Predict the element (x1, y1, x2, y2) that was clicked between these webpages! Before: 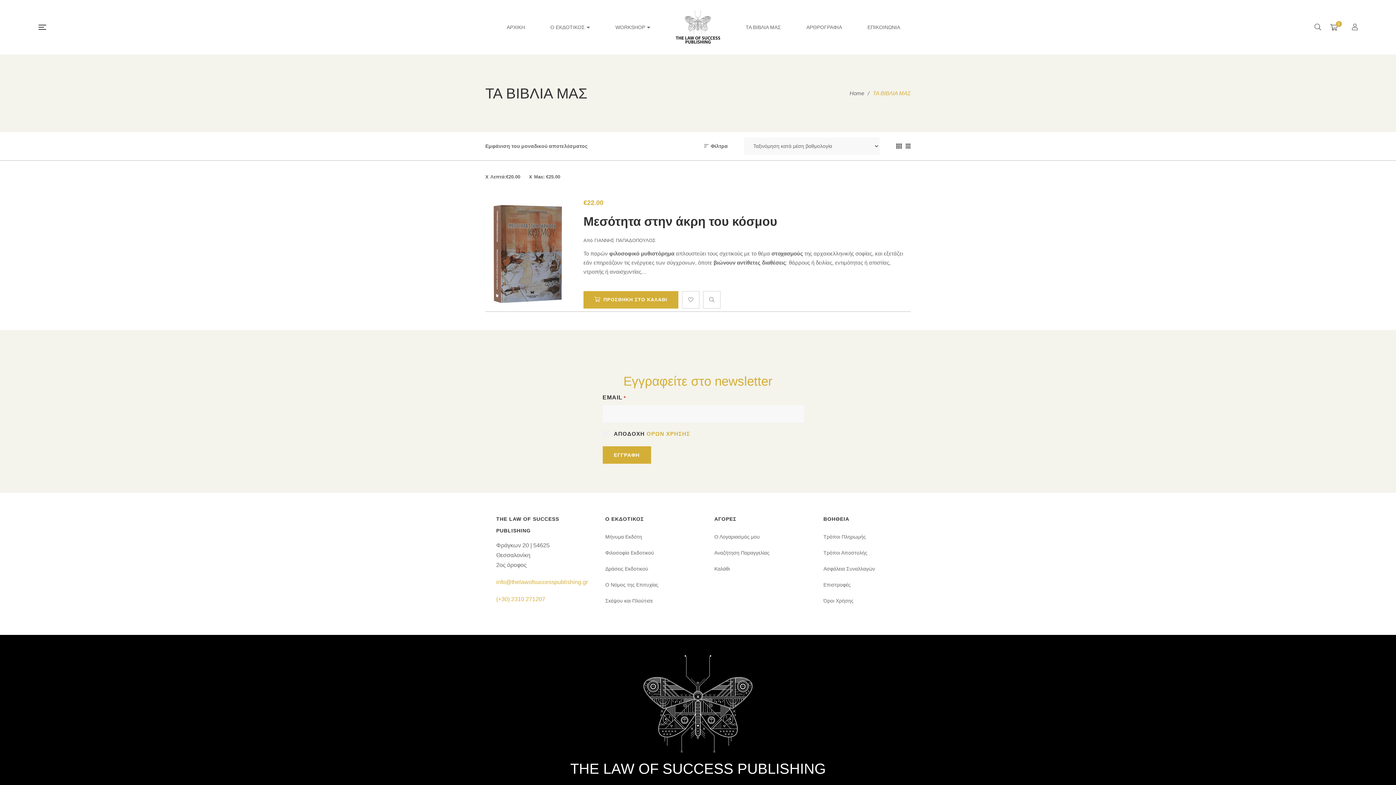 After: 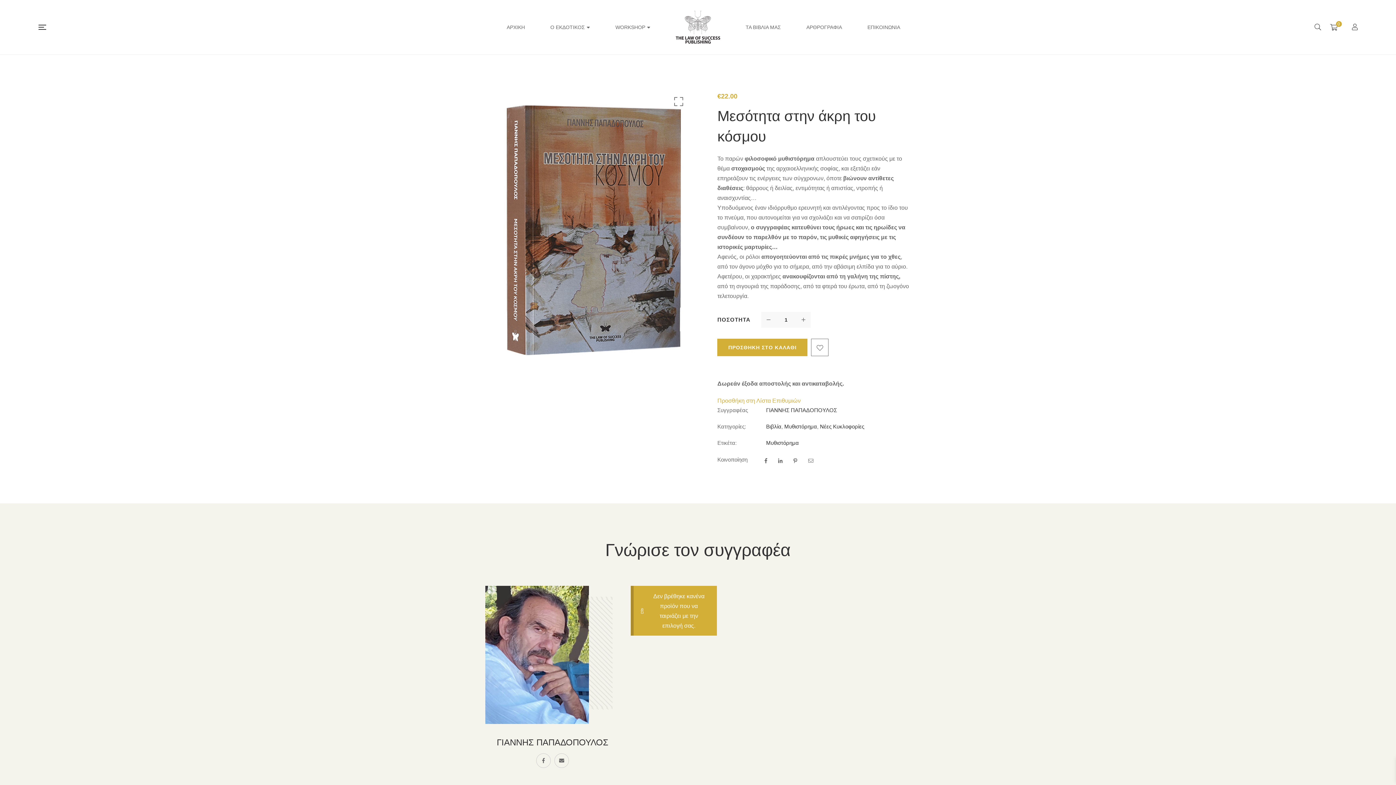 Action: bbox: (485, 199, 565, 311)